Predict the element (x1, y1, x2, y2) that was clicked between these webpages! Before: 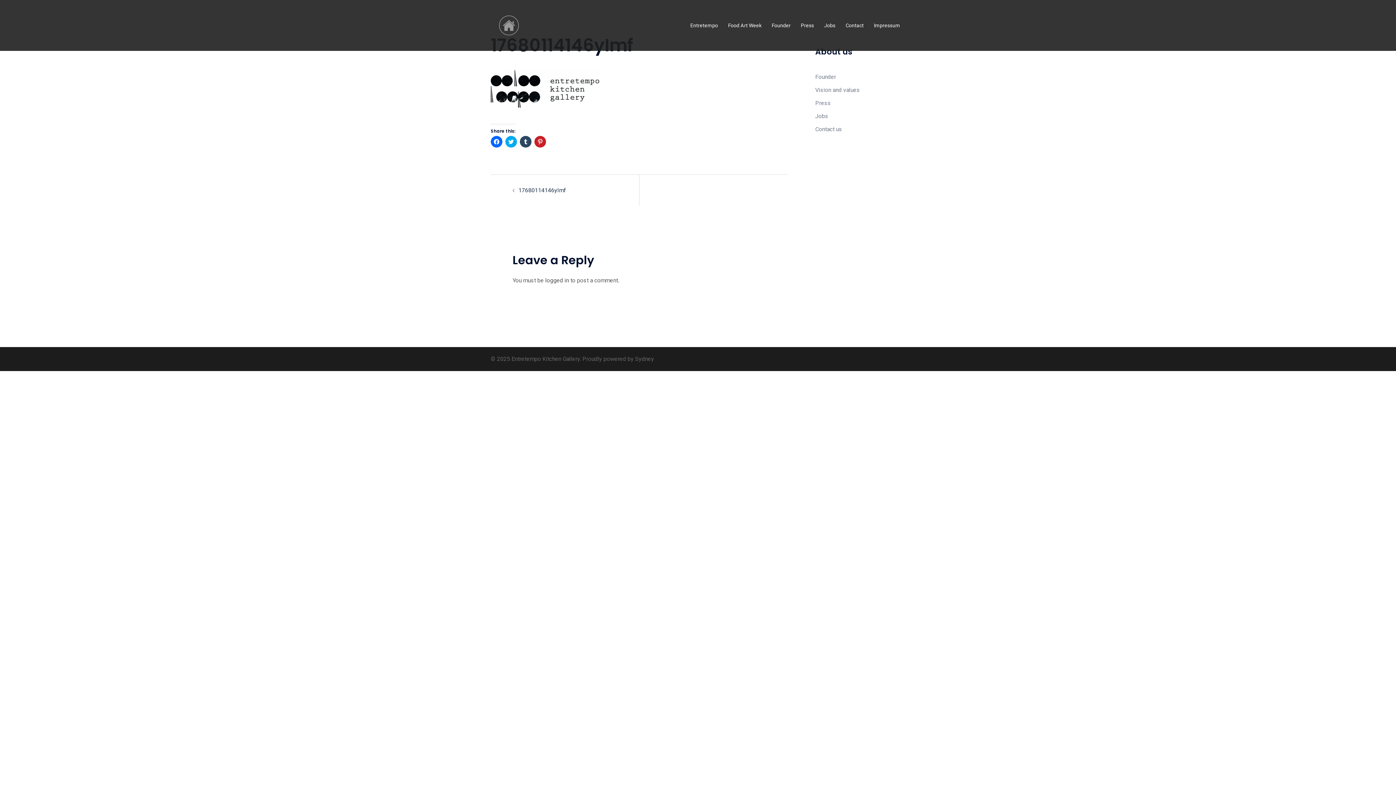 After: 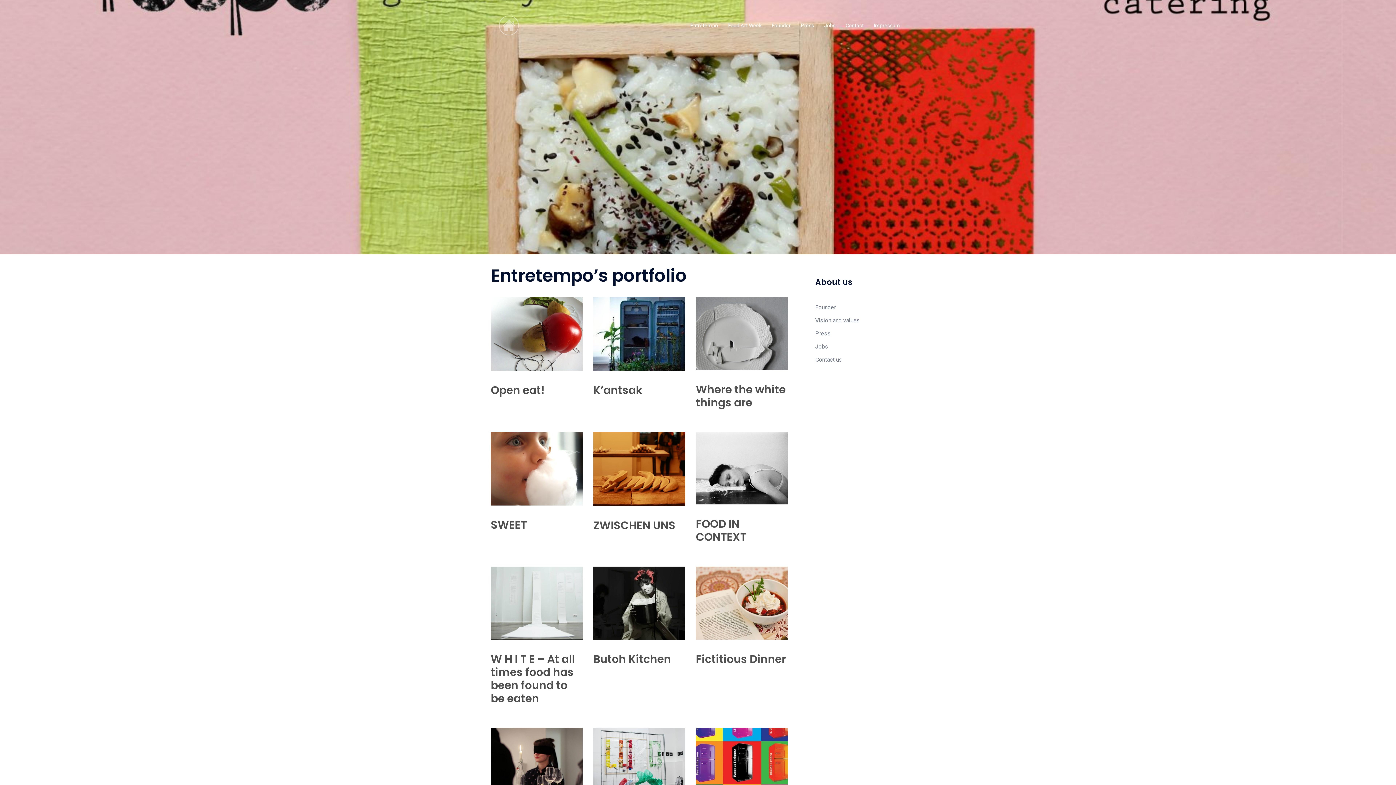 Action: bbox: (490, 21, 527, 28)